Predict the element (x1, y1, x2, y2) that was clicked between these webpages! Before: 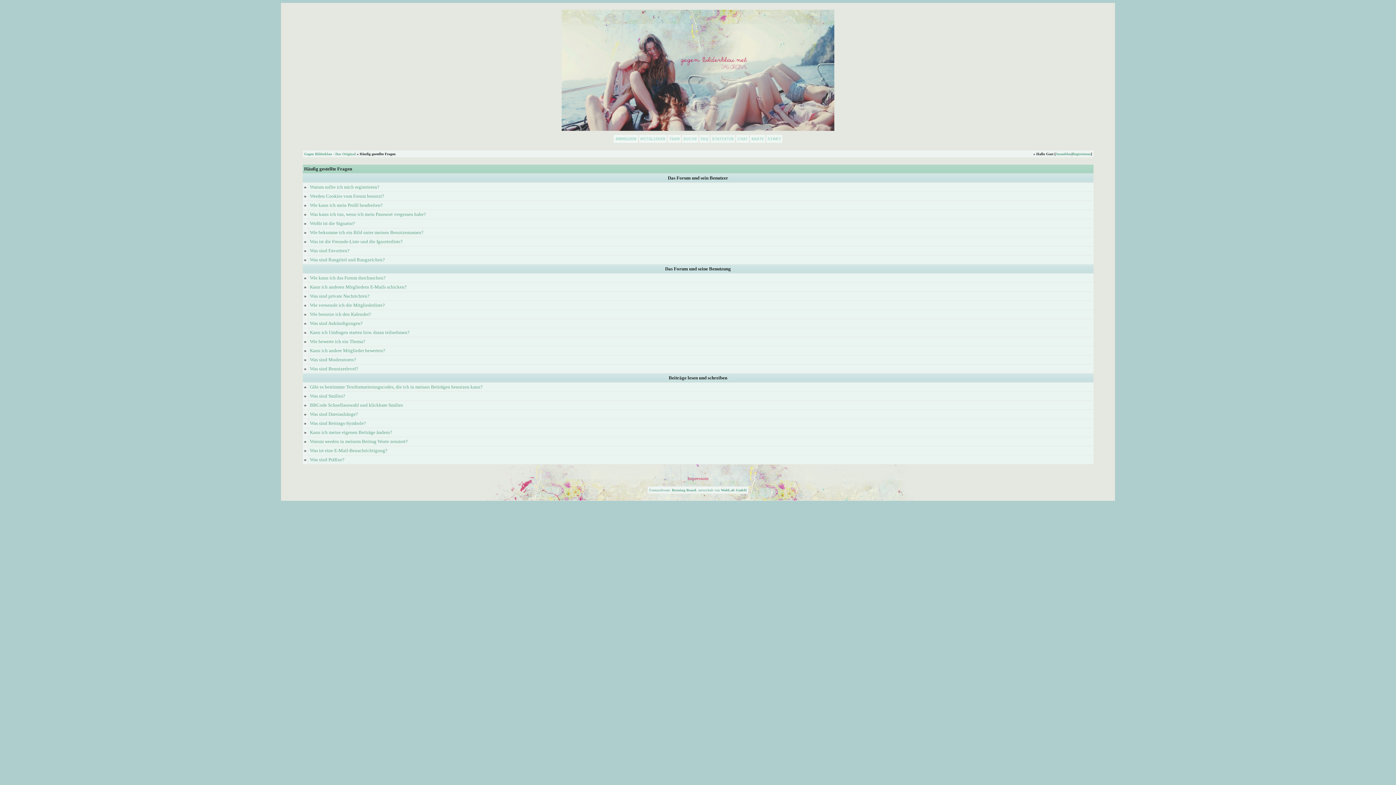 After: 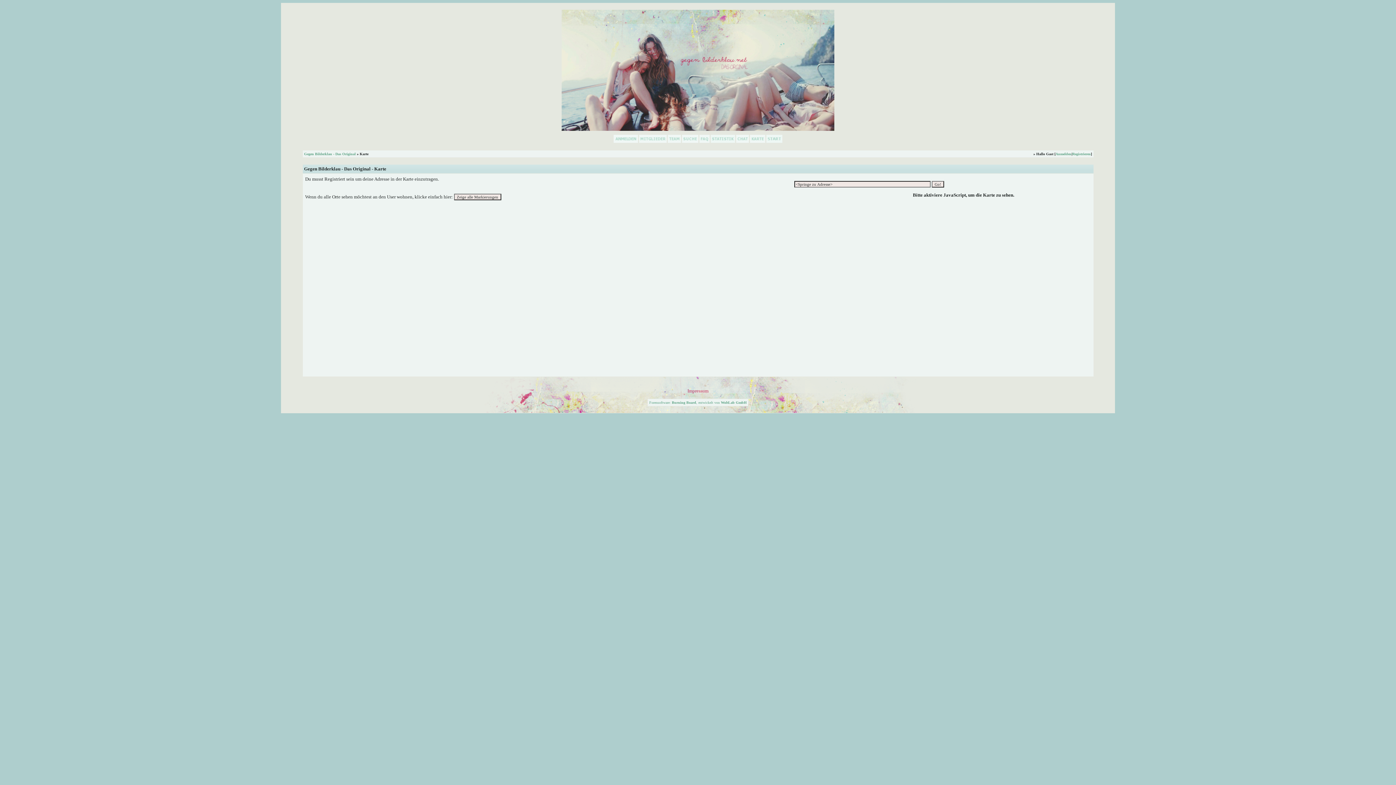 Action: bbox: (750, 139, 765, 143)